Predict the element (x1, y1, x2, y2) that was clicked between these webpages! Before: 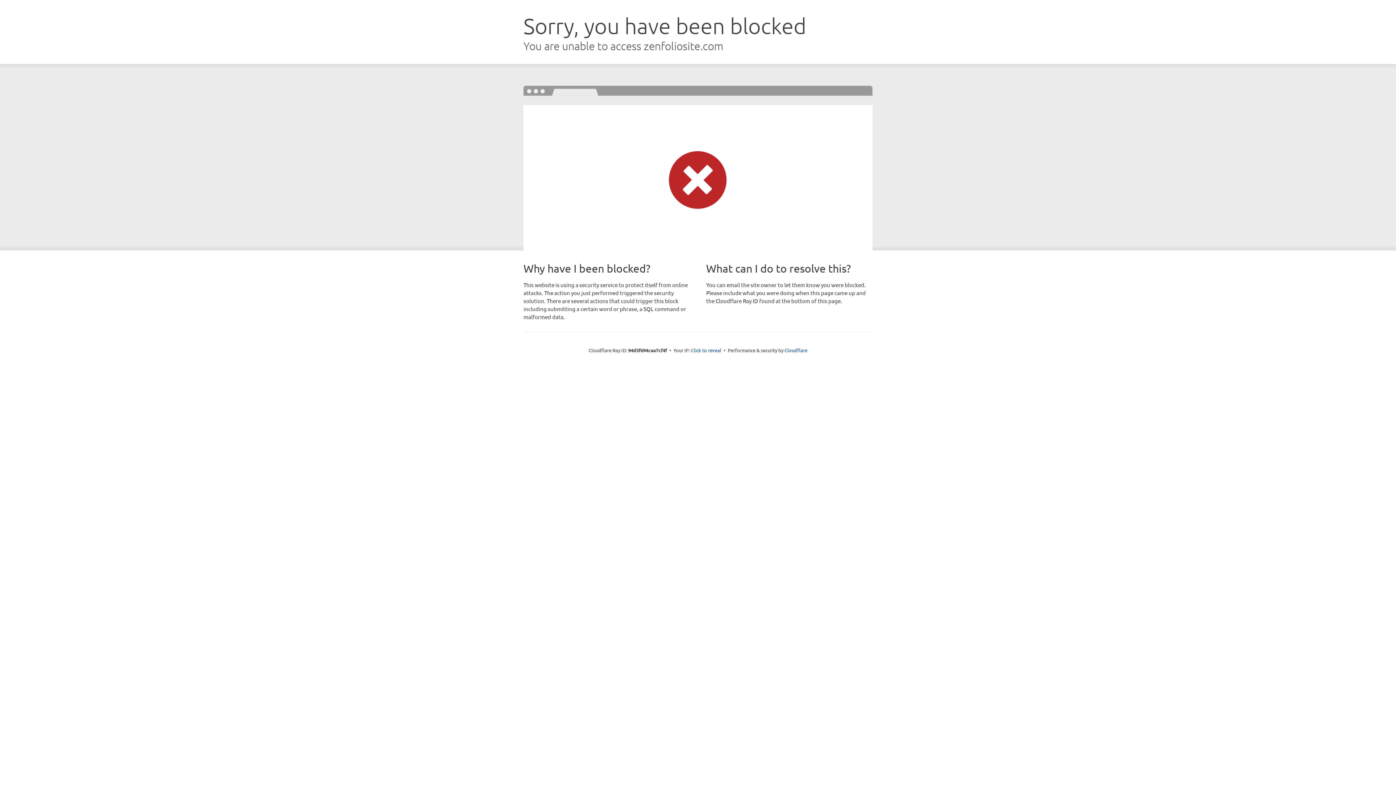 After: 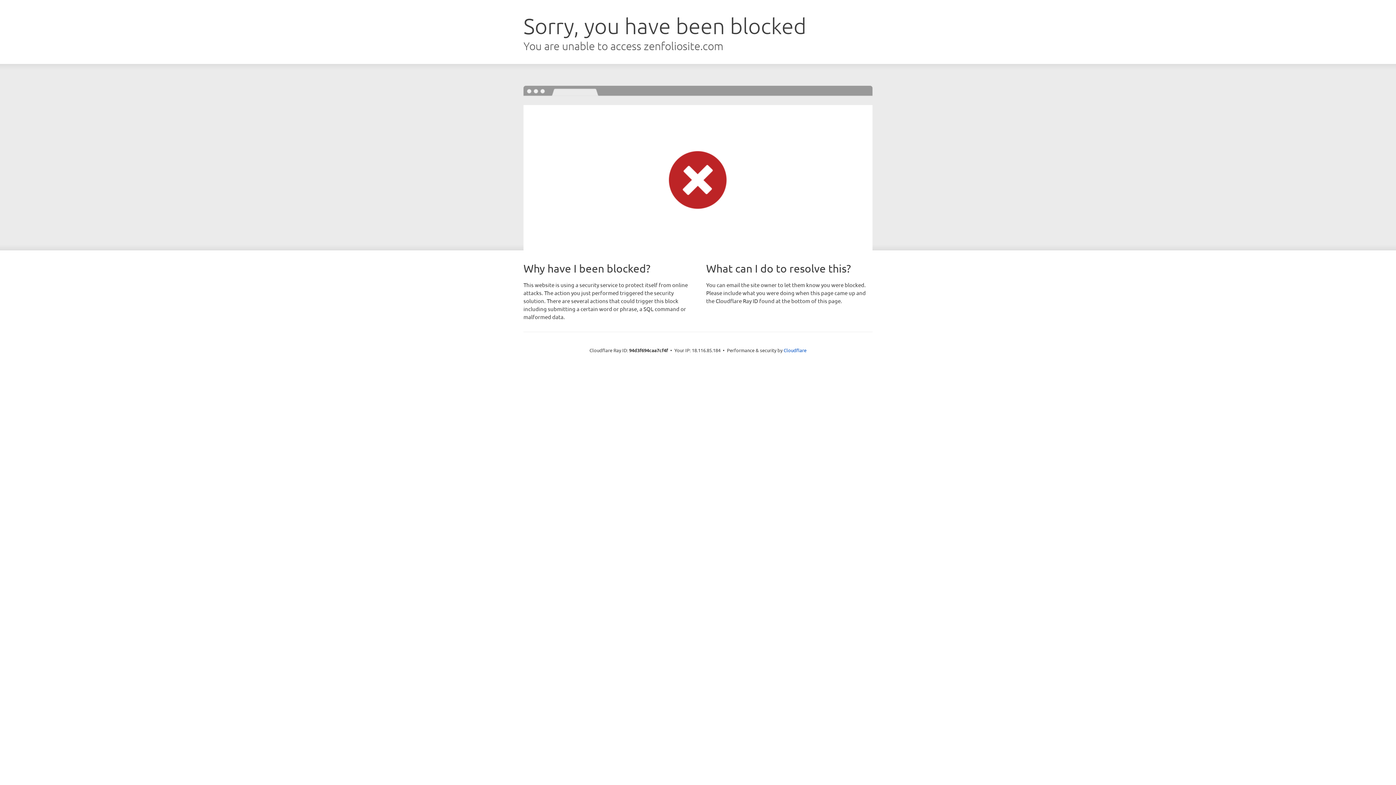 Action: bbox: (691, 346, 721, 353) label: Click to reveal